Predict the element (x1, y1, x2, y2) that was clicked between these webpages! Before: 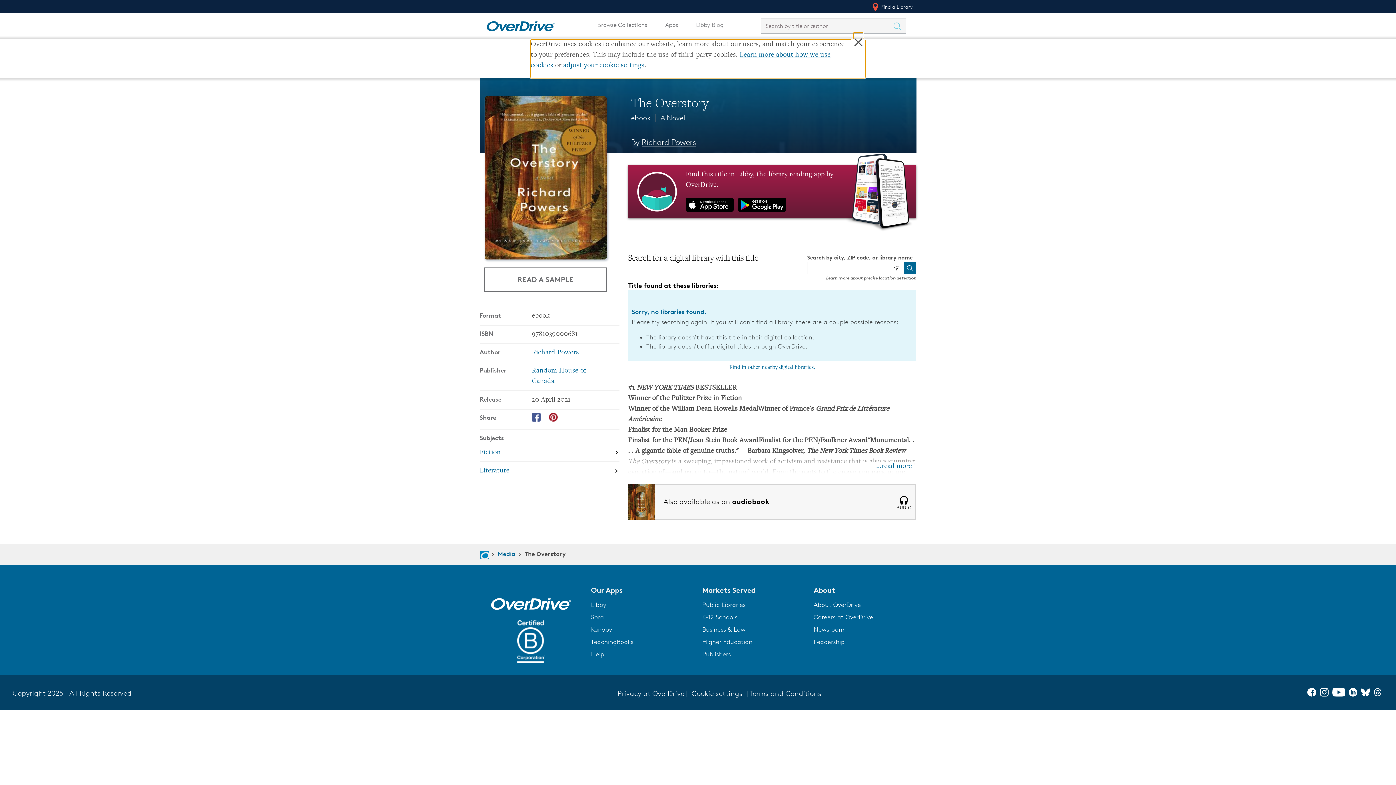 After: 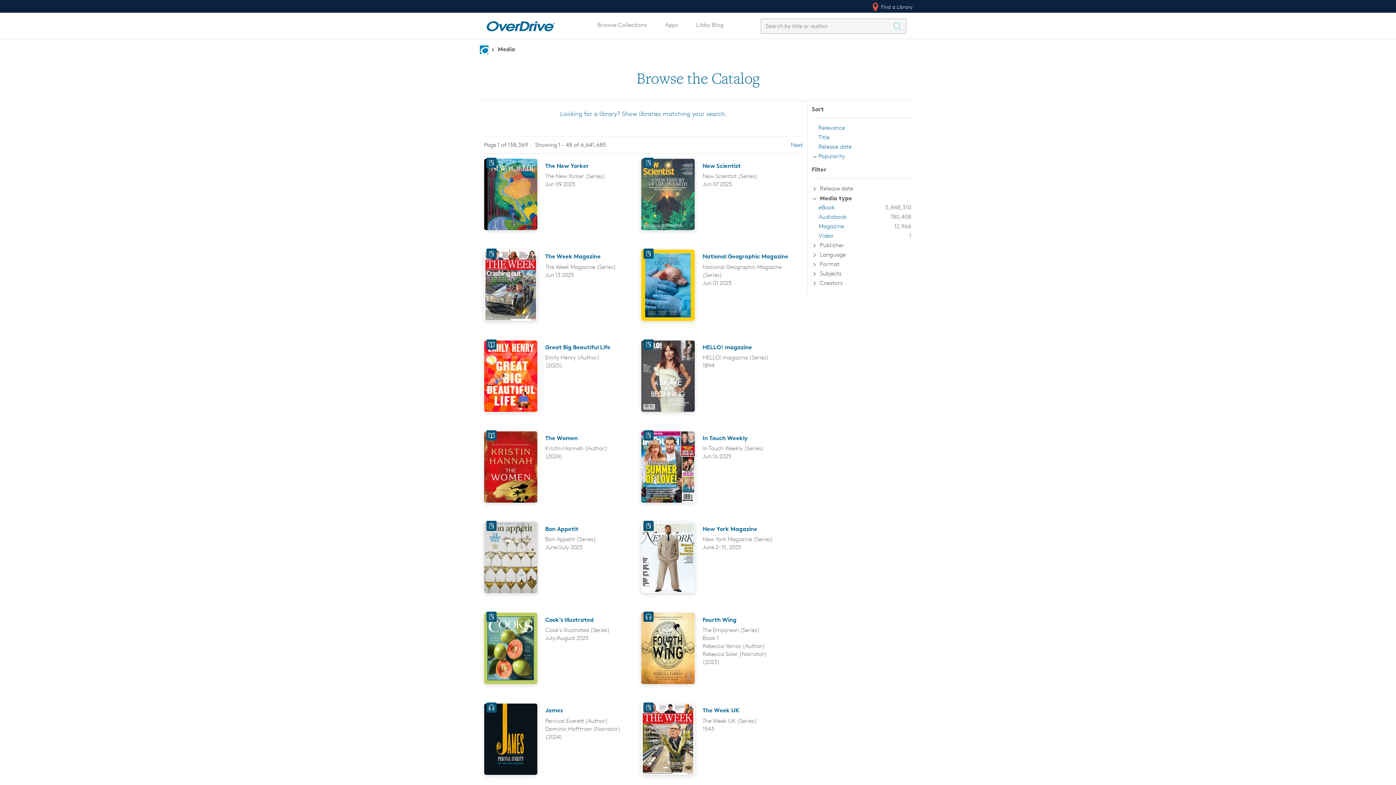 Action: bbox: (893, 18, 906, 33) label: Search Titles